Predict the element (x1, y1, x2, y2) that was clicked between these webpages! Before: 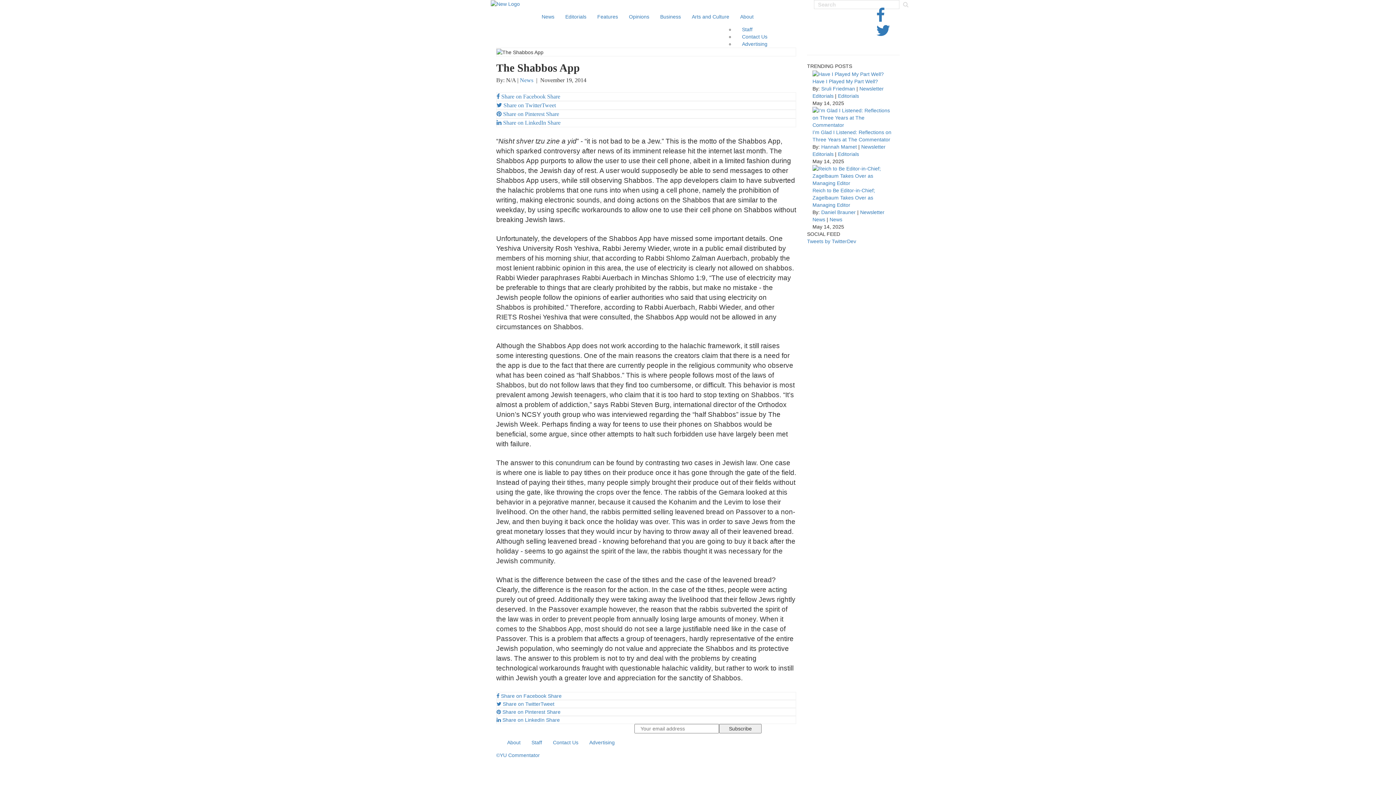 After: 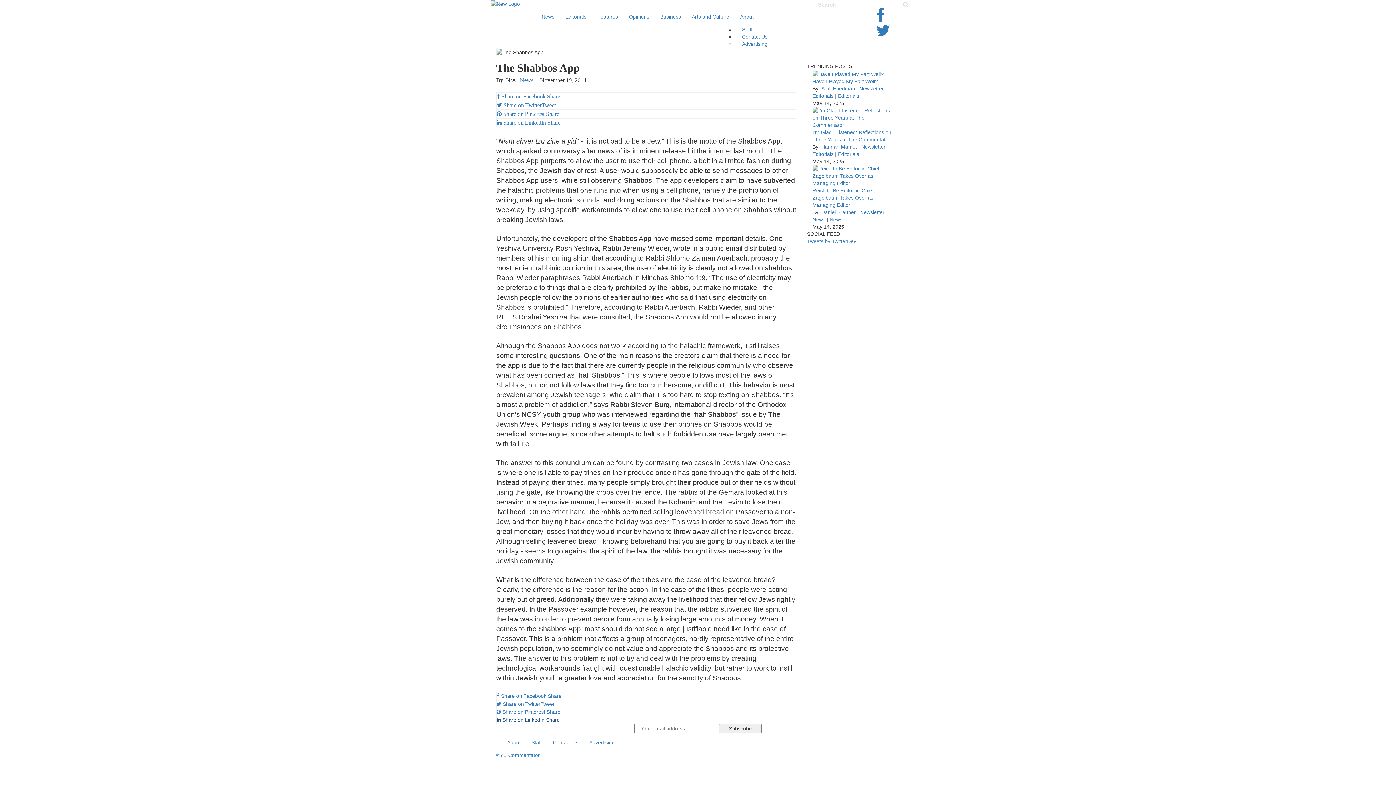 Action: bbox: (496, 716, 796, 724) label:  Share on LinkedIn Share